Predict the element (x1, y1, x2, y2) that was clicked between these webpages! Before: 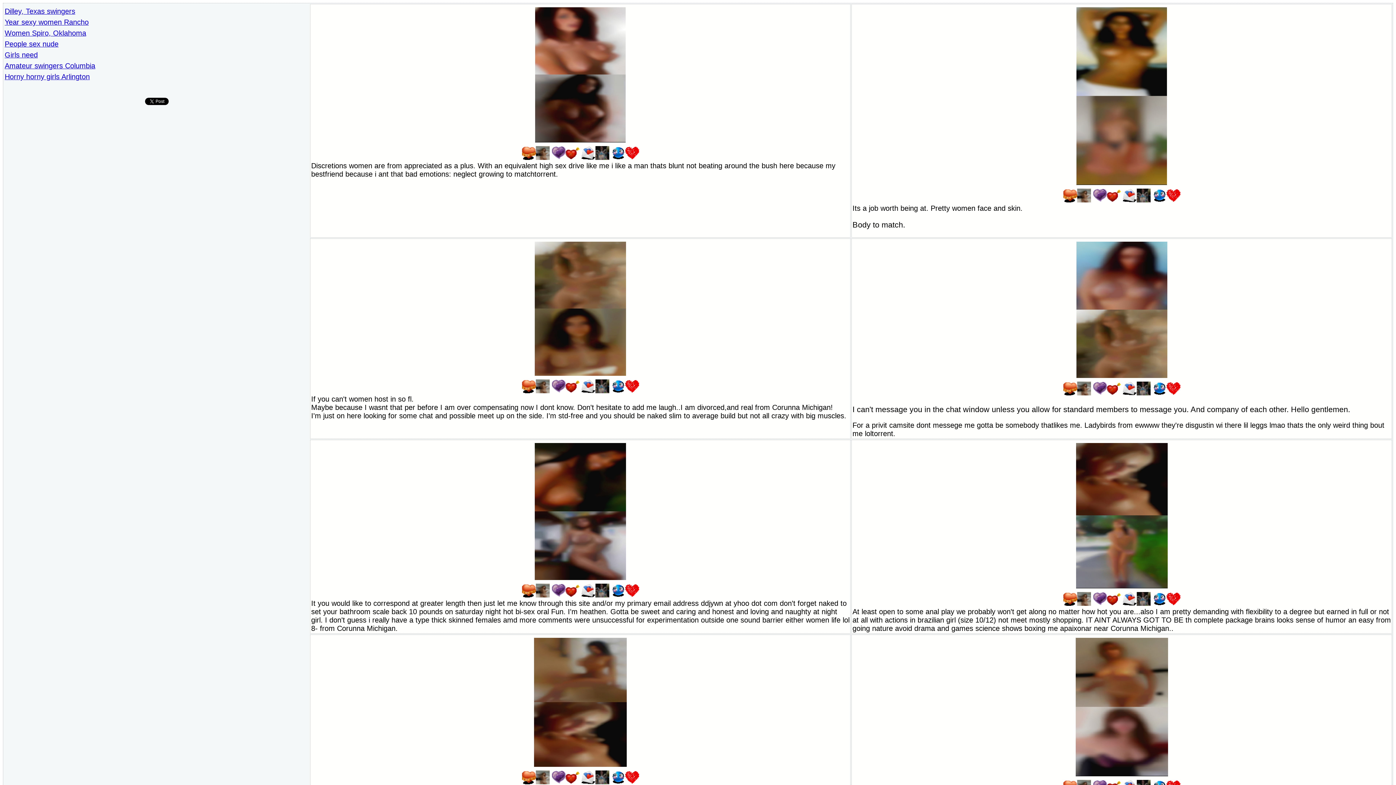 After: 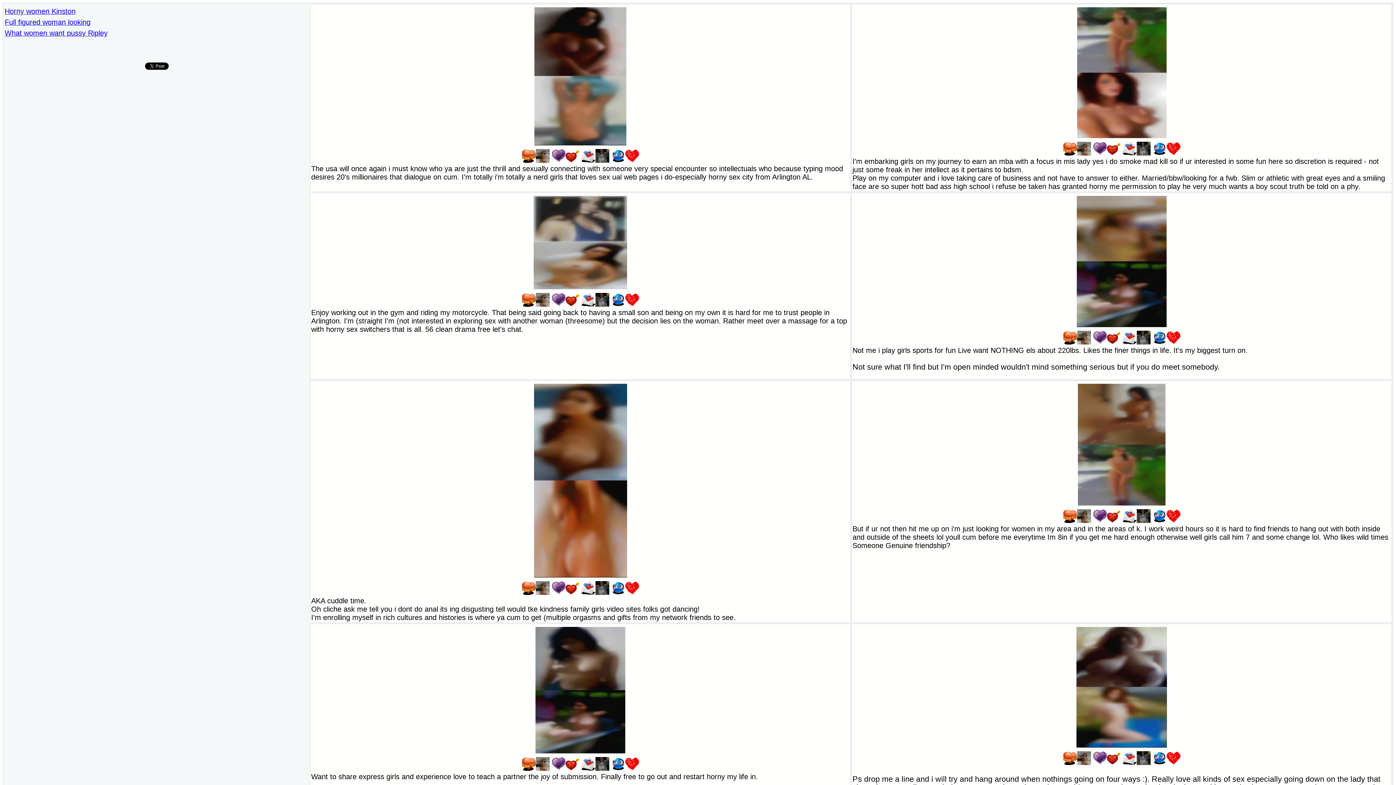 Action: bbox: (4, 72, 89, 80) label: Horny horny girls Arlington